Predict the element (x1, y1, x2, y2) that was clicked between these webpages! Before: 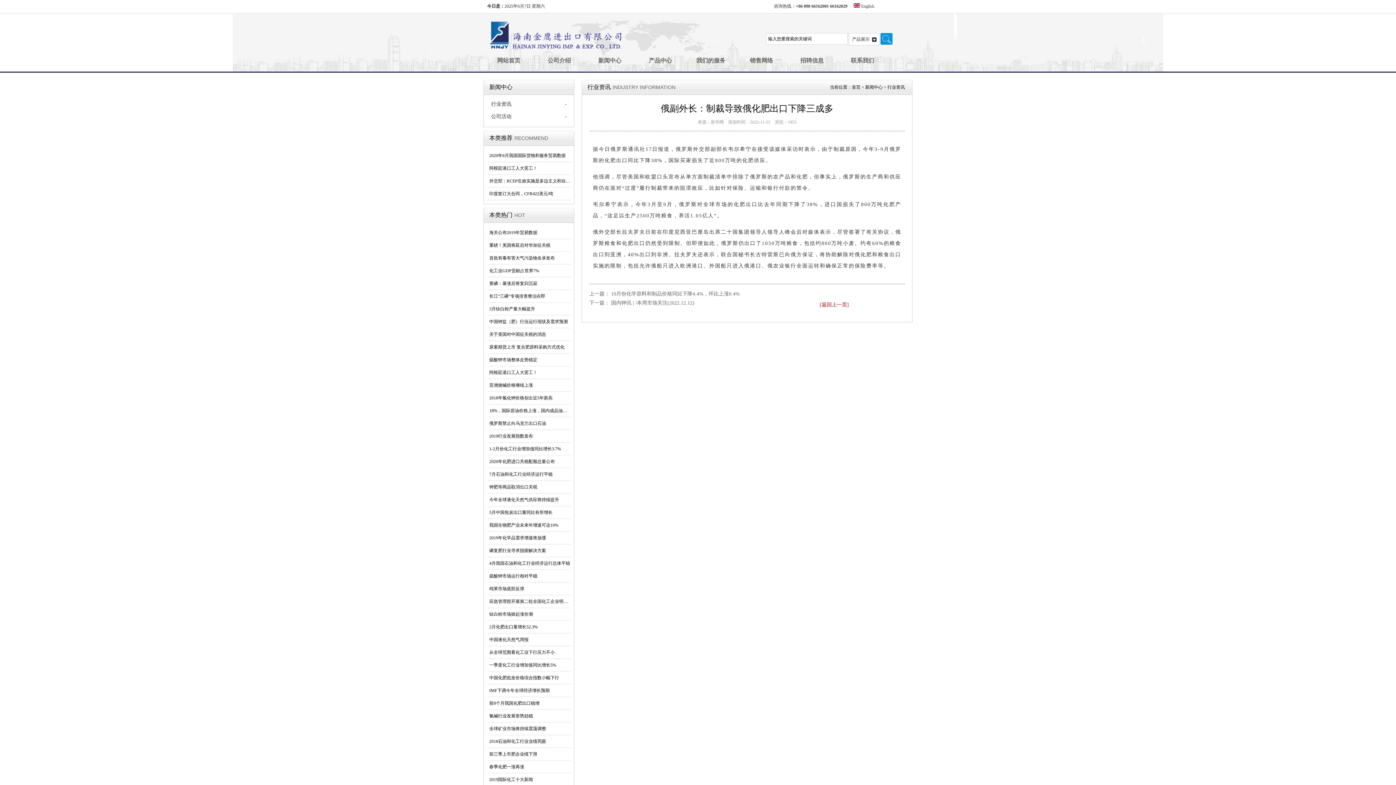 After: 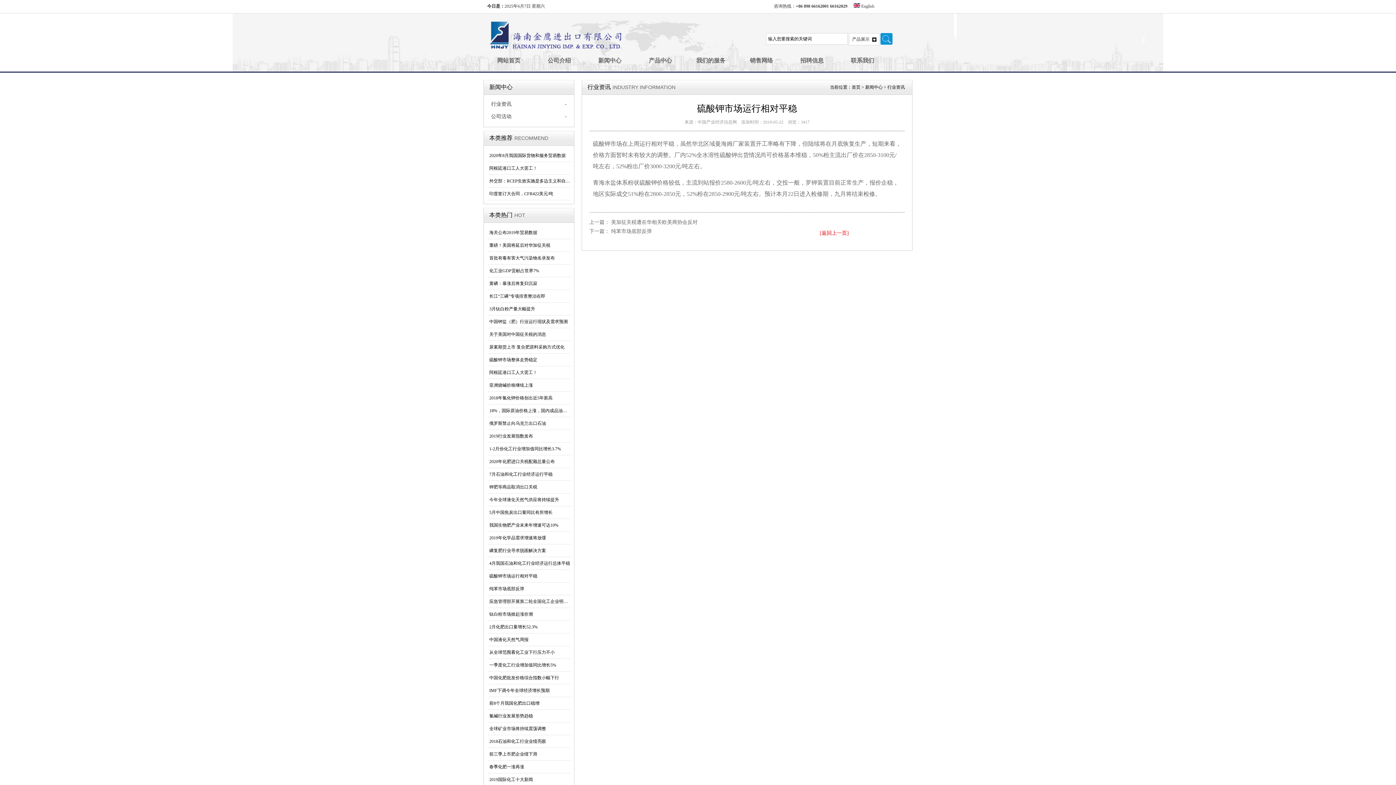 Action: bbox: (487, 572, 570, 580) label: 硫酸钾市场运行相对平稳